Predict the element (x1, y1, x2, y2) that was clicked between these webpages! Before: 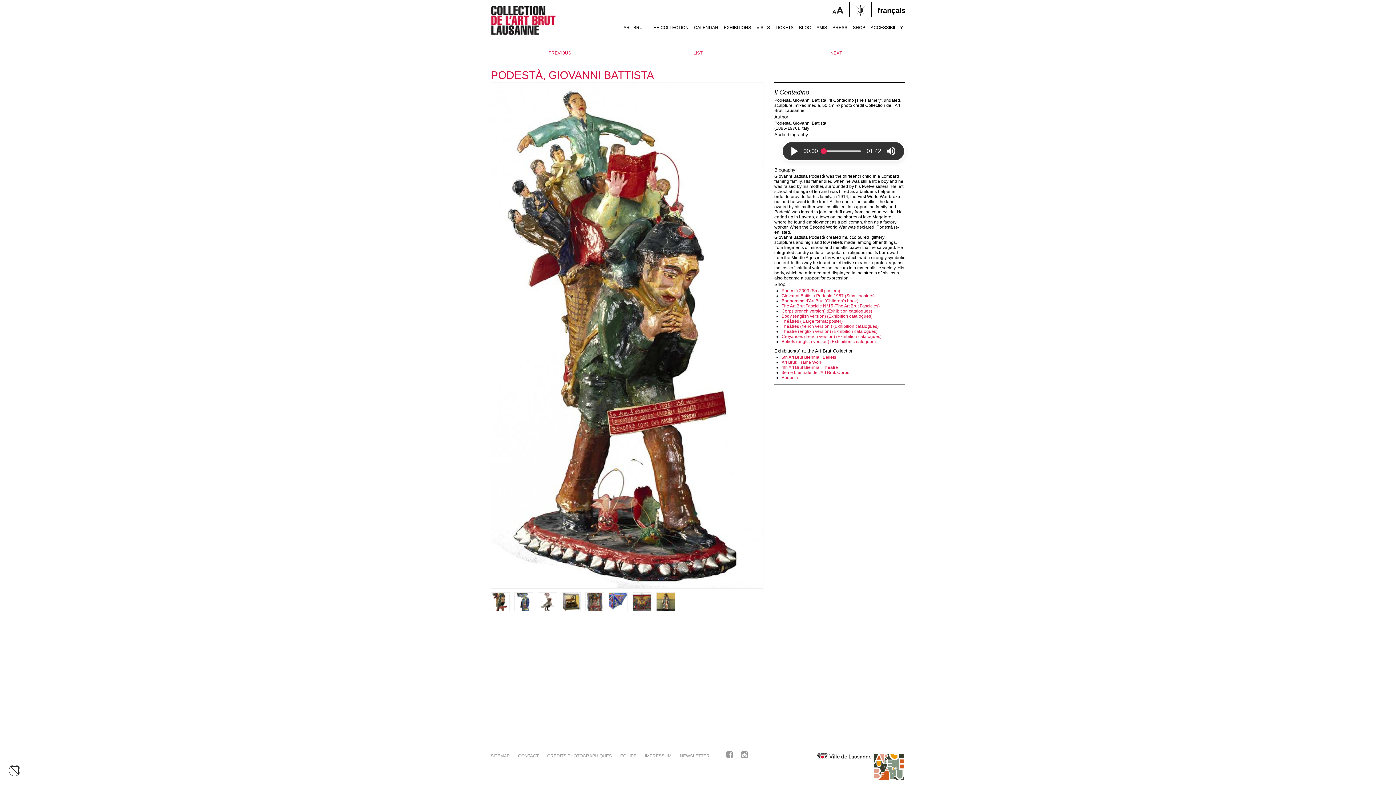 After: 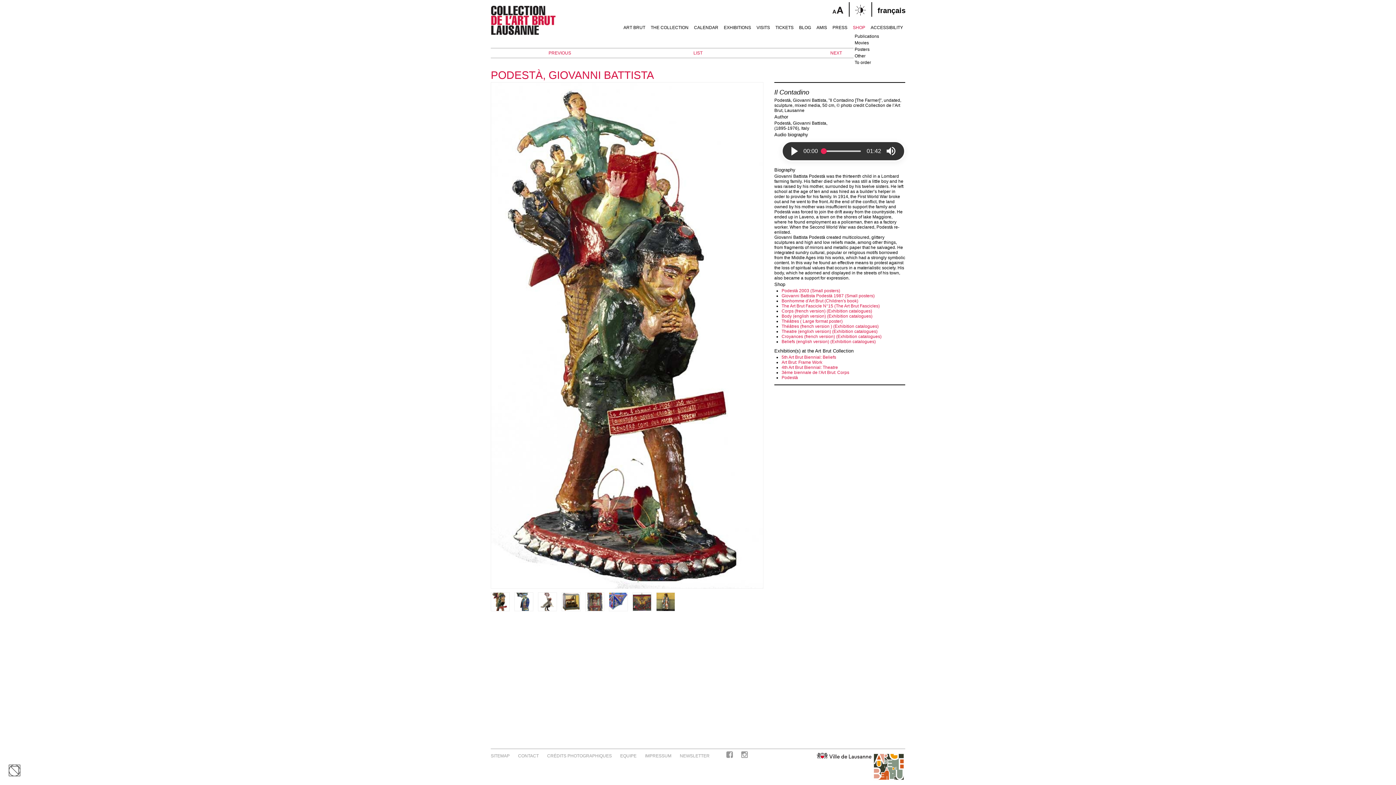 Action: bbox: (851, 16, 867, 33) label: SHOP